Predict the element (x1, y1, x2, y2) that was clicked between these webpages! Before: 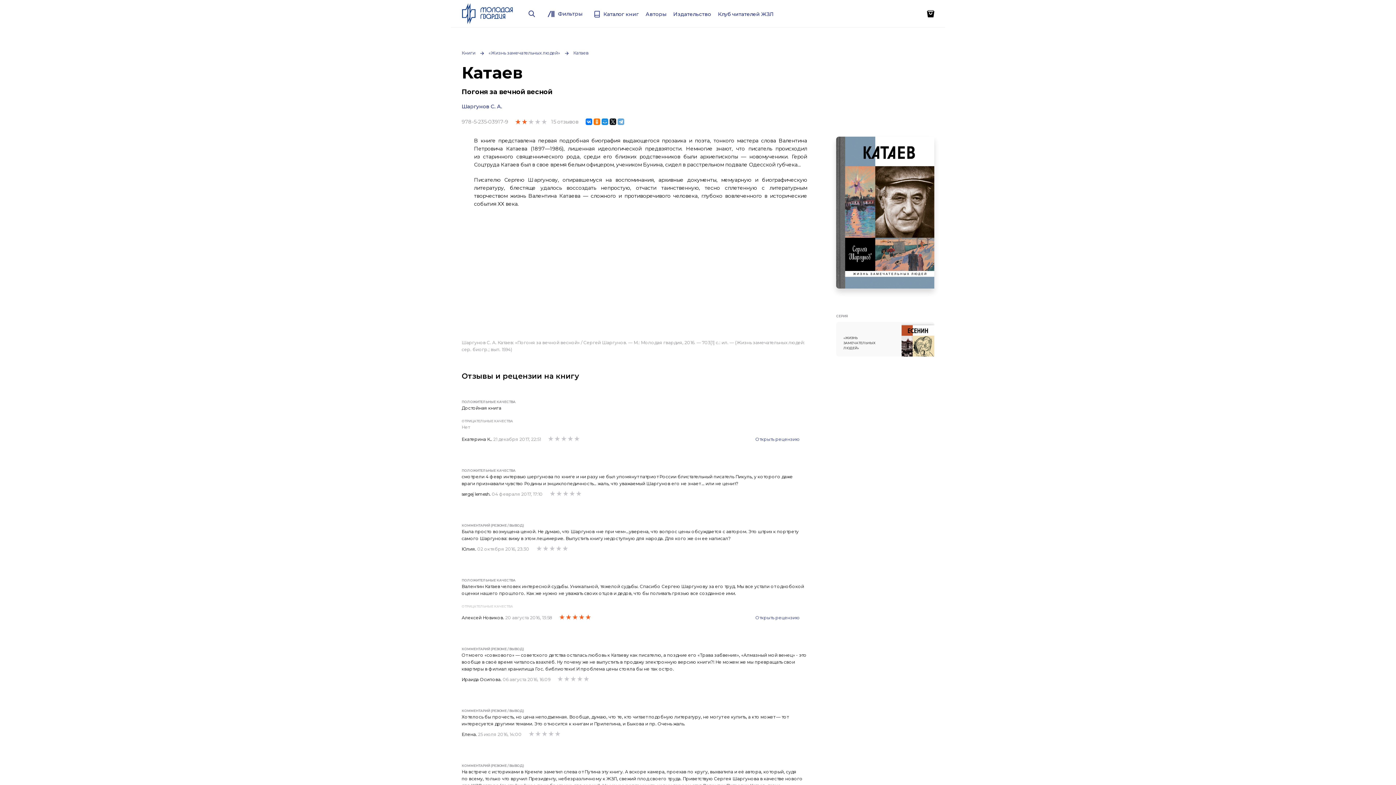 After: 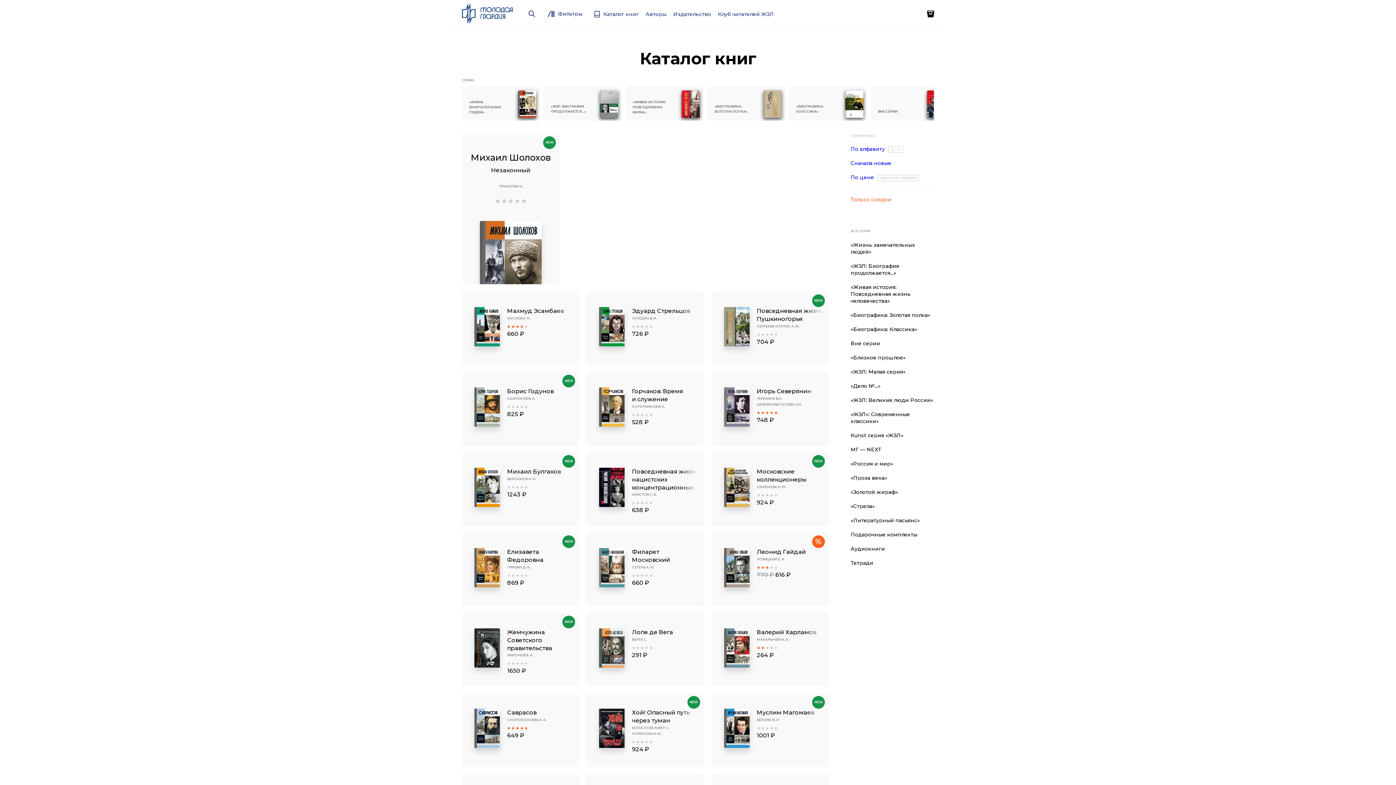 Action: bbox: (594, 9, 638, 17) label:  Каталог книг